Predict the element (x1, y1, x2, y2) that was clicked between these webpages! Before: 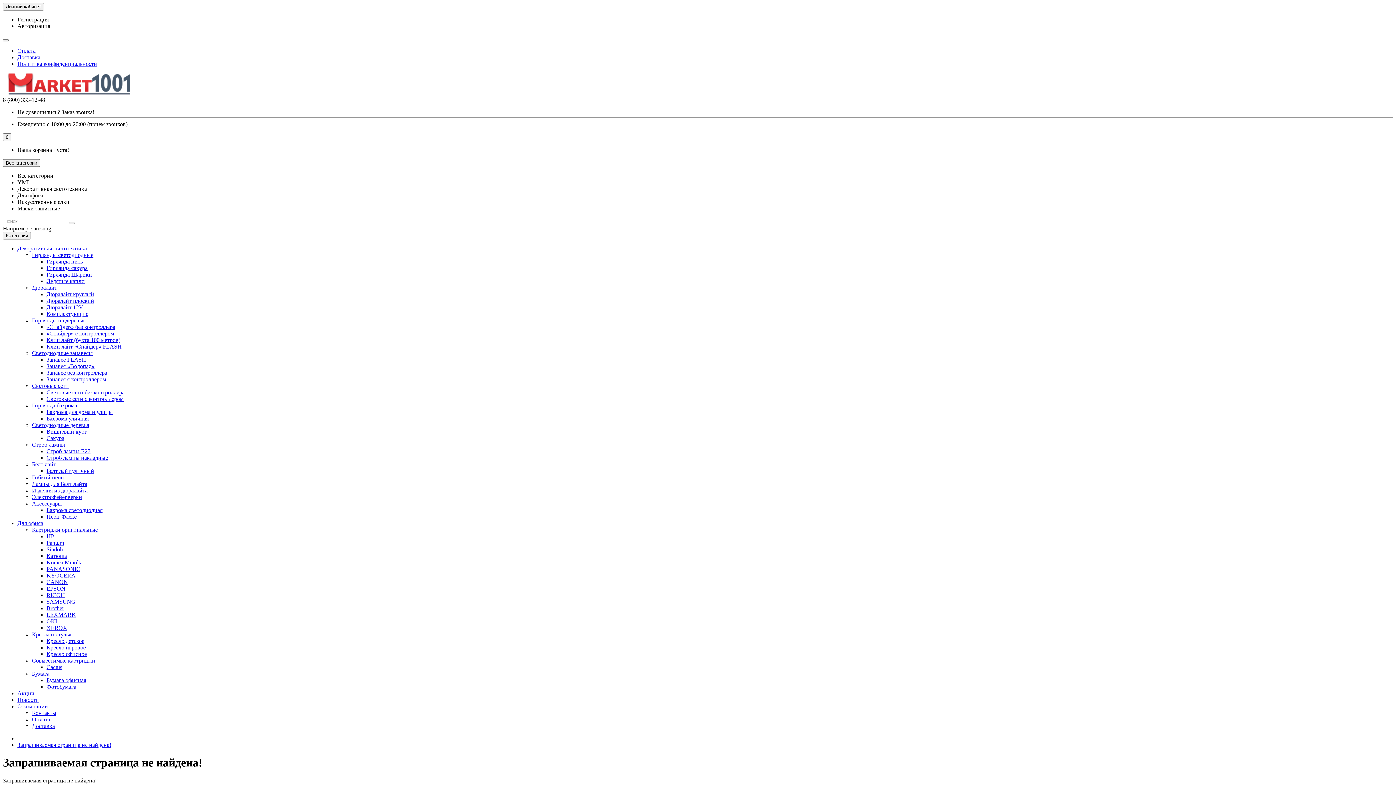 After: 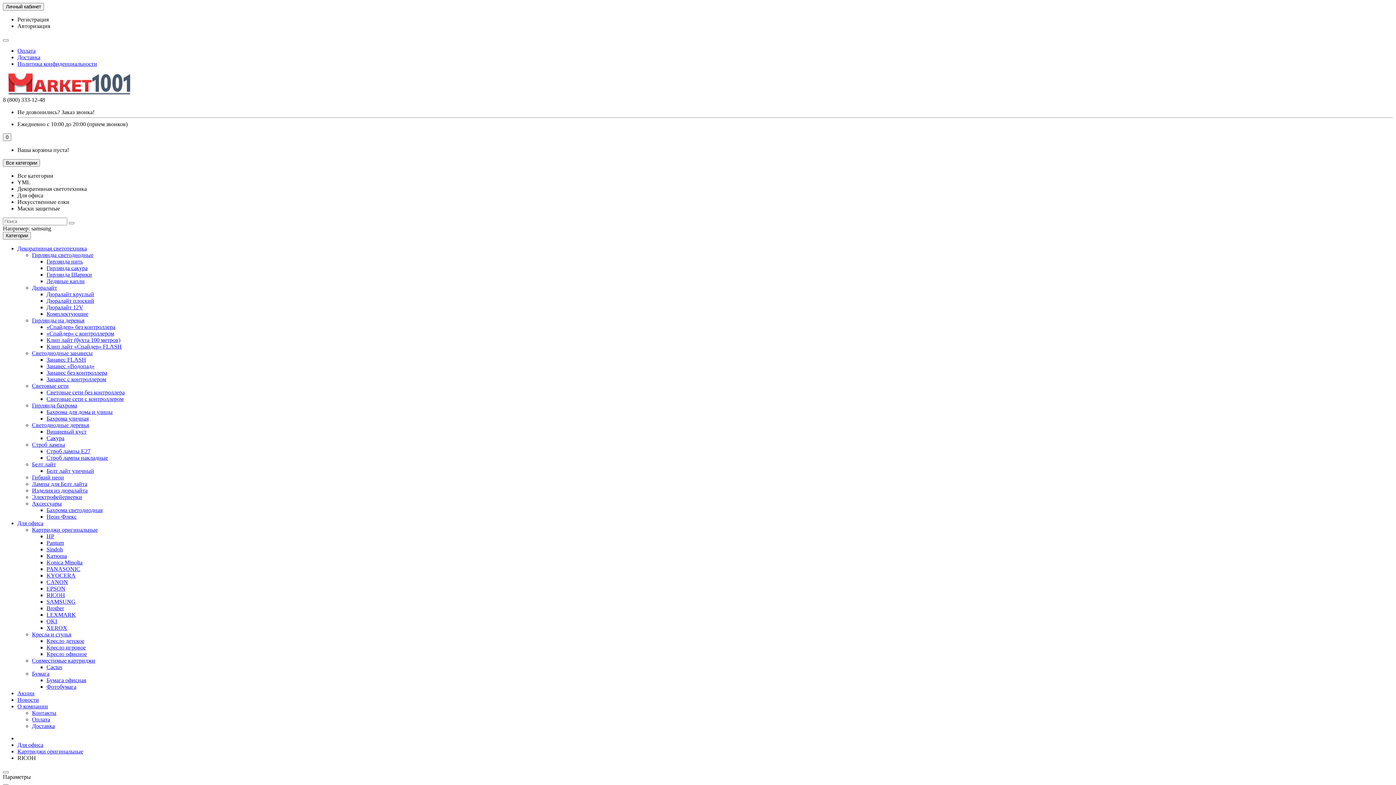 Action: bbox: (46, 592, 65, 598) label: RICOH